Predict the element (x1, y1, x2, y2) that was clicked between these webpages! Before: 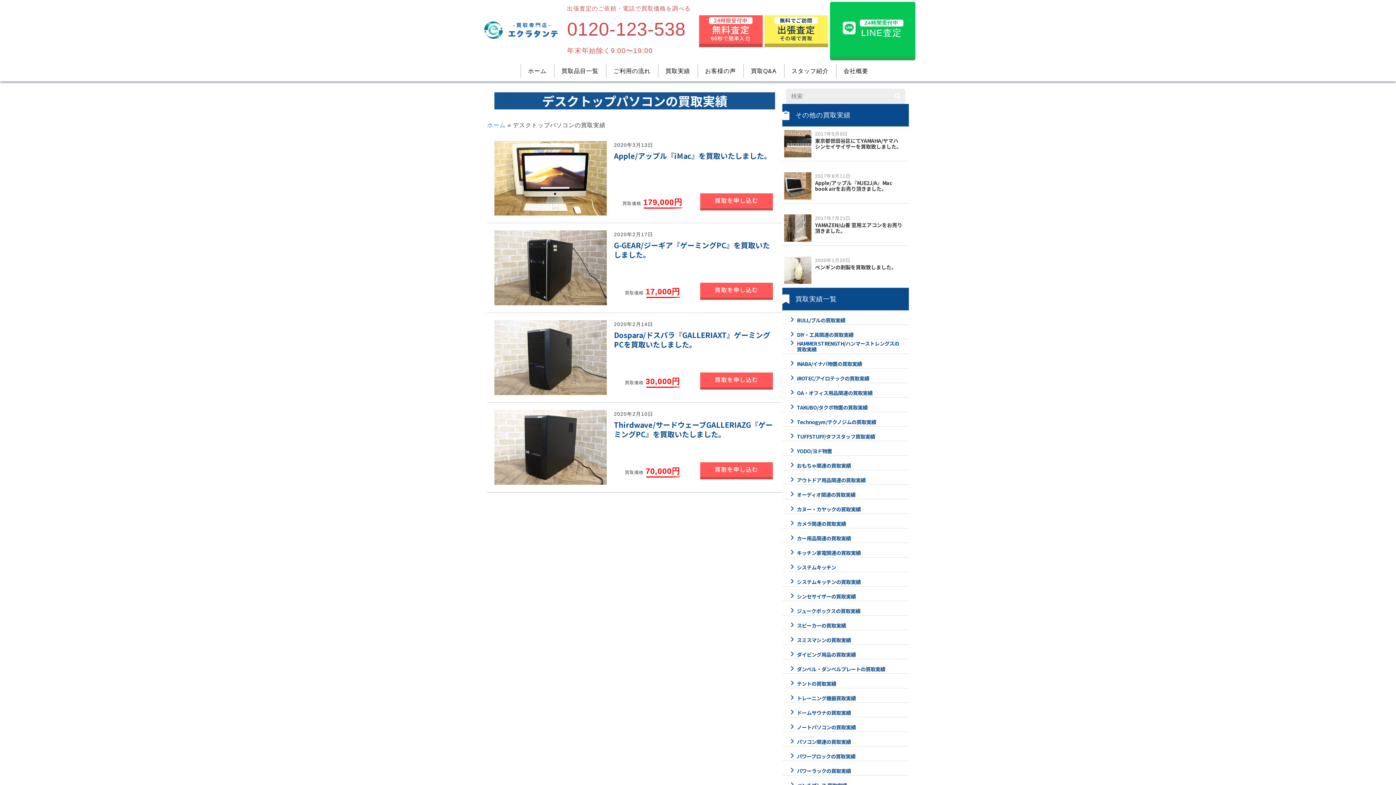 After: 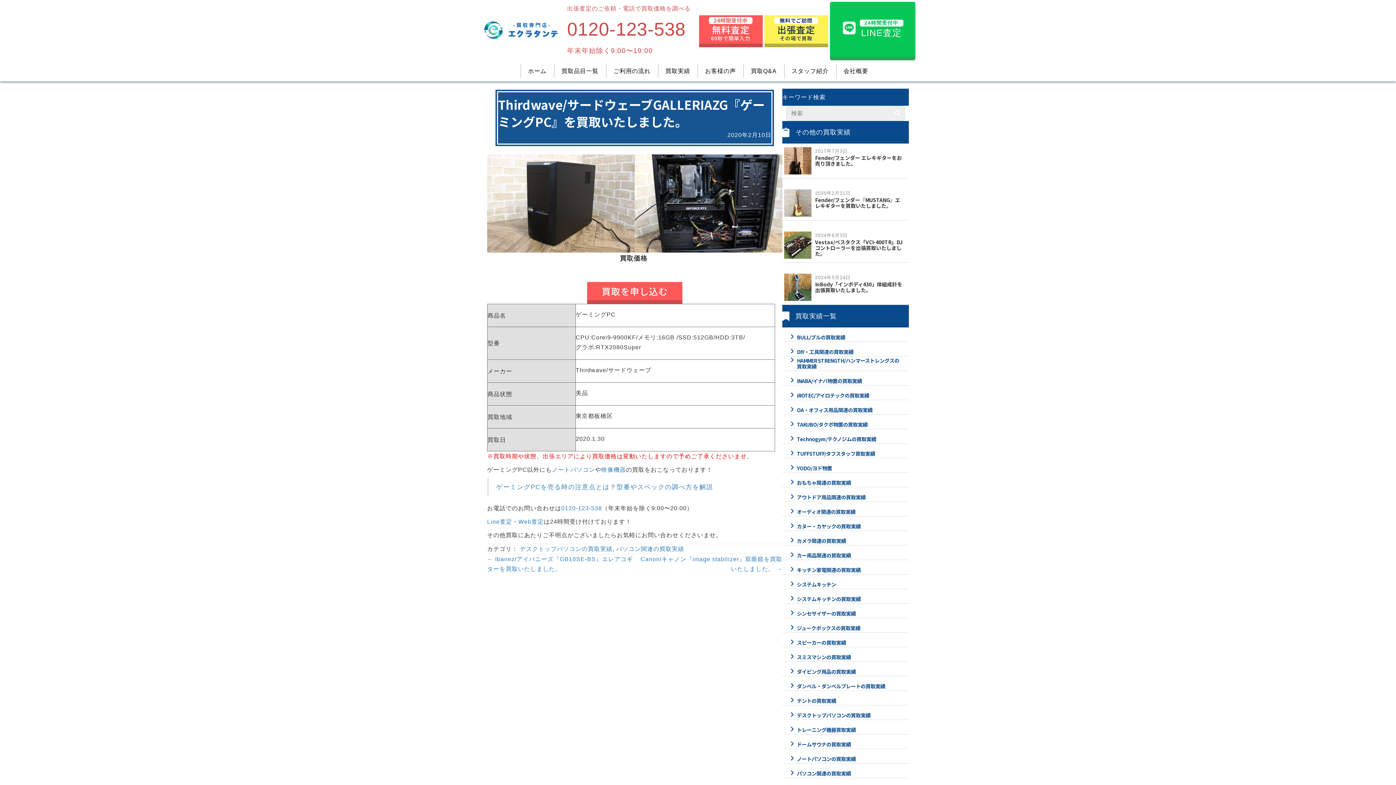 Action: bbox: (494, 444, 606, 450)